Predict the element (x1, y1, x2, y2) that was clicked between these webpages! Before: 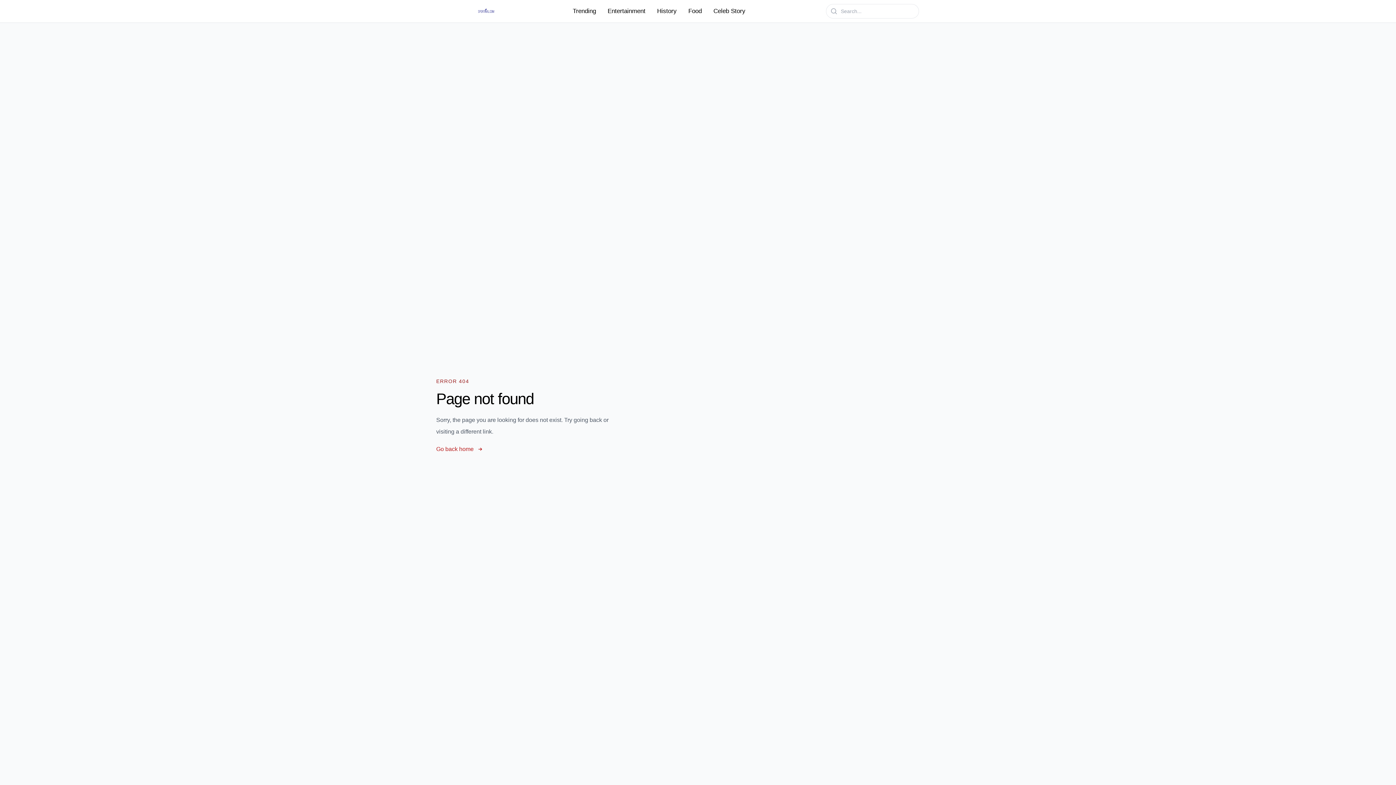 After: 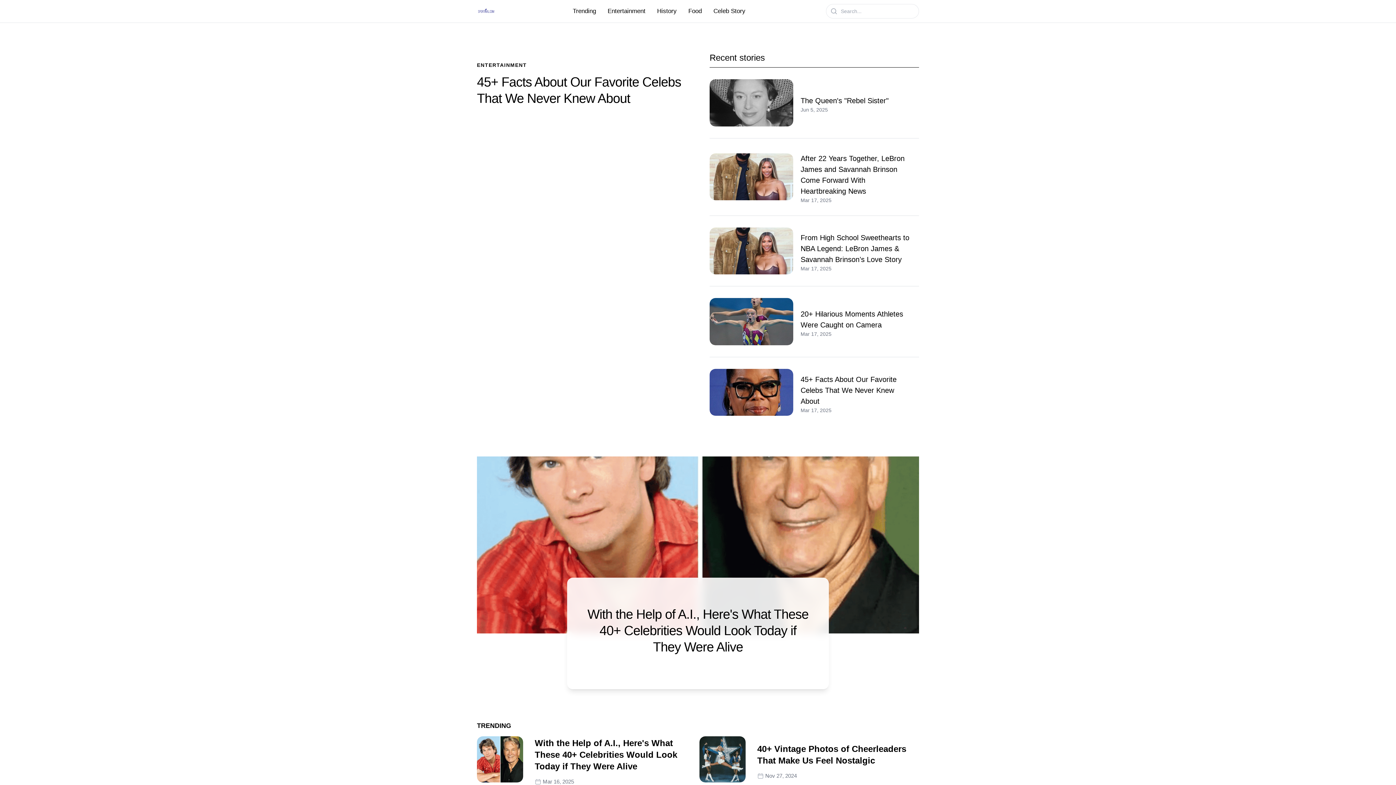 Action: bbox: (436, 444, 484, 453) label: Go back home